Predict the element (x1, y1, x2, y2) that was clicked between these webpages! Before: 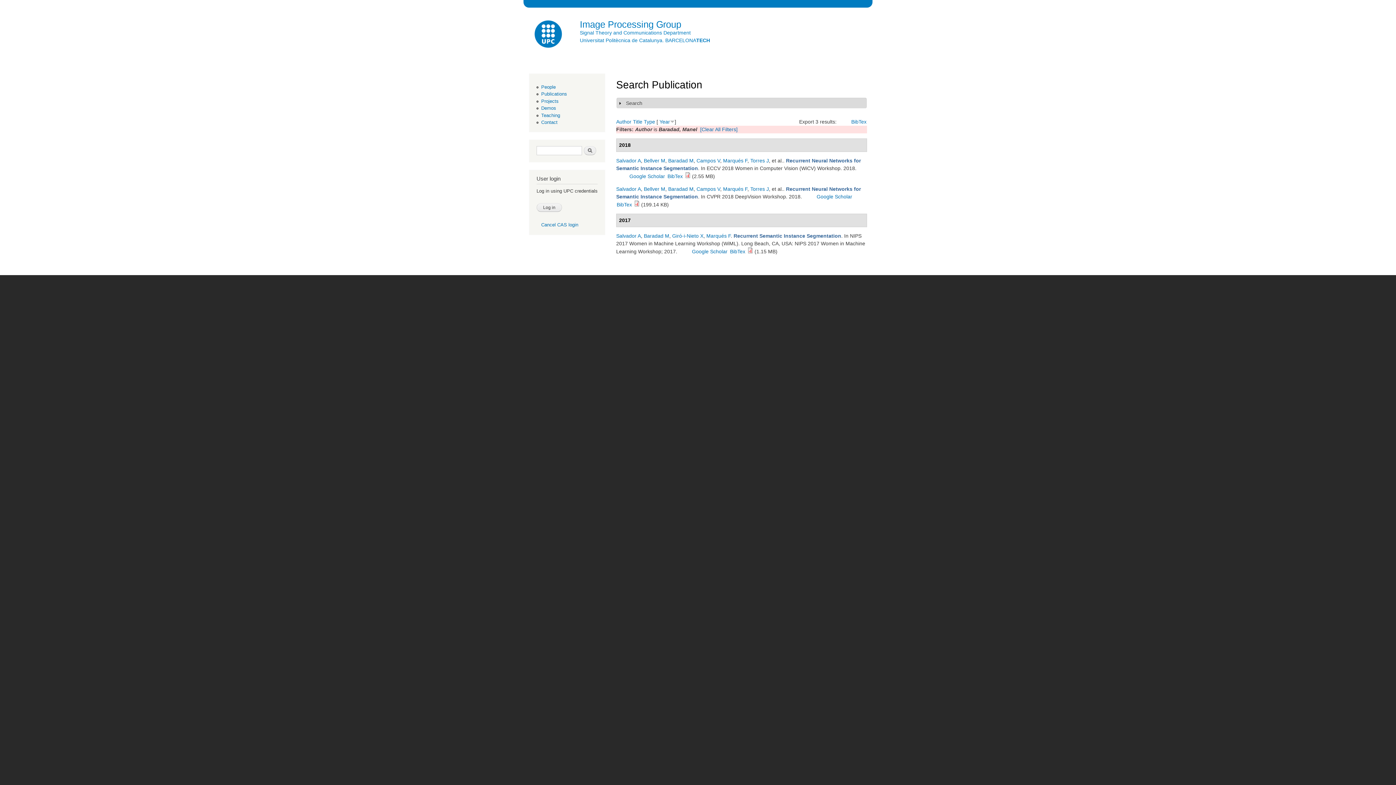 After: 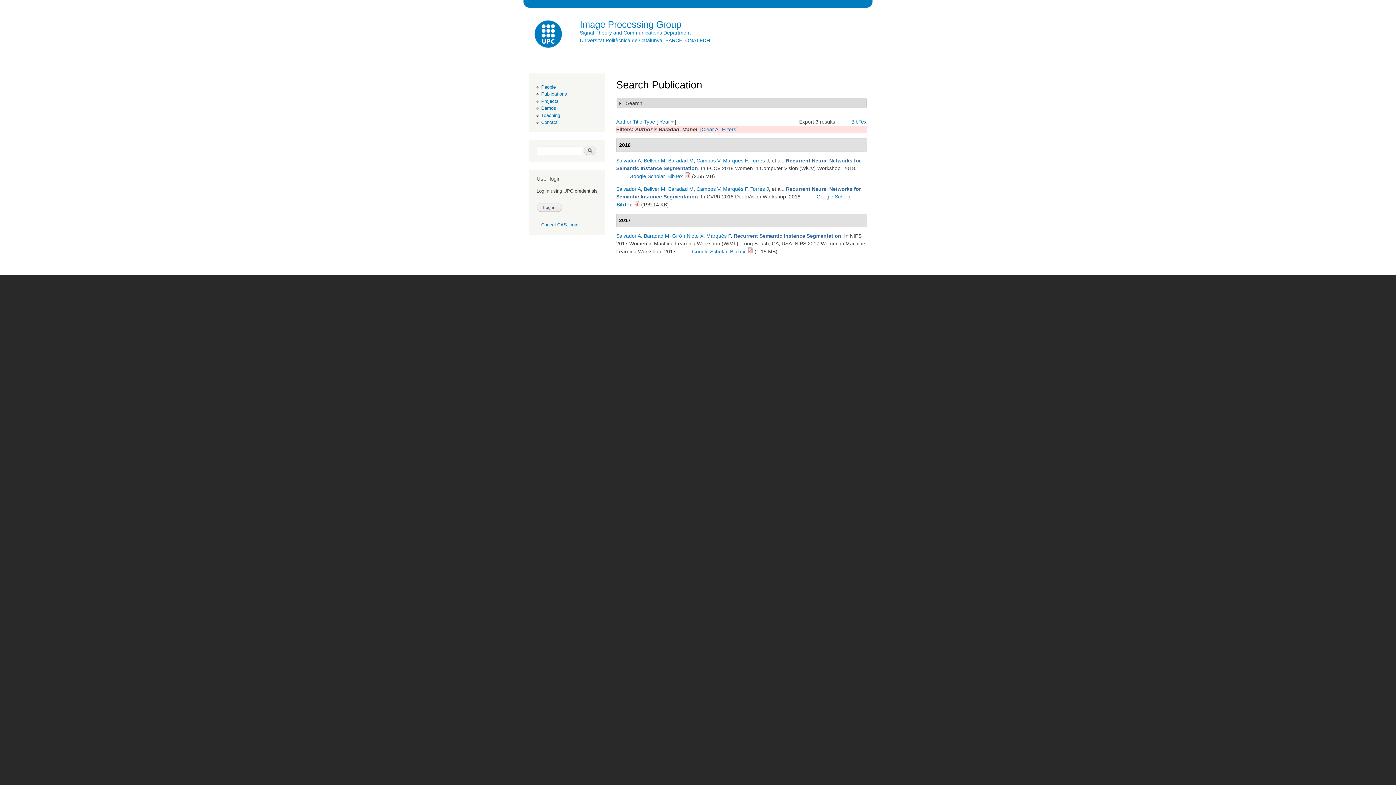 Action: bbox: (634, 201, 639, 207)